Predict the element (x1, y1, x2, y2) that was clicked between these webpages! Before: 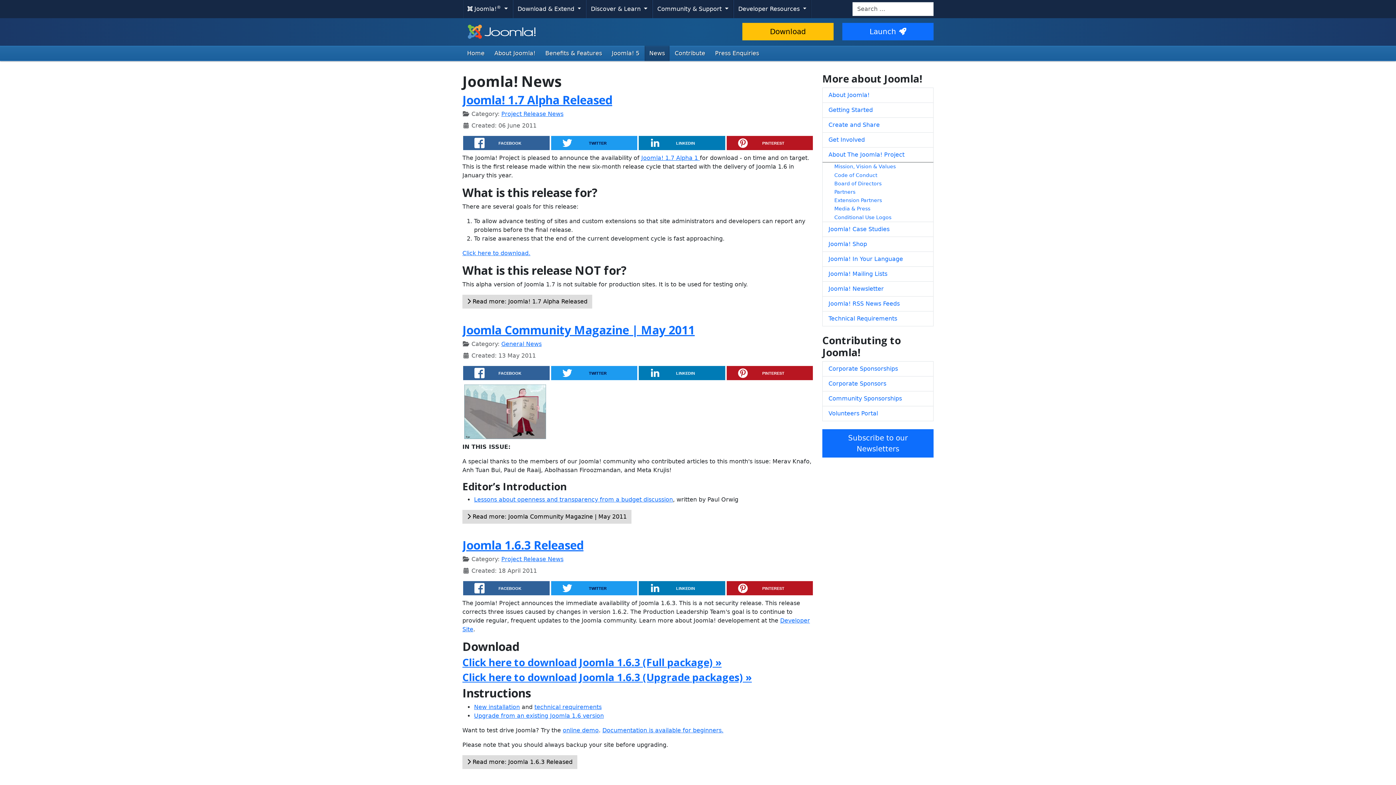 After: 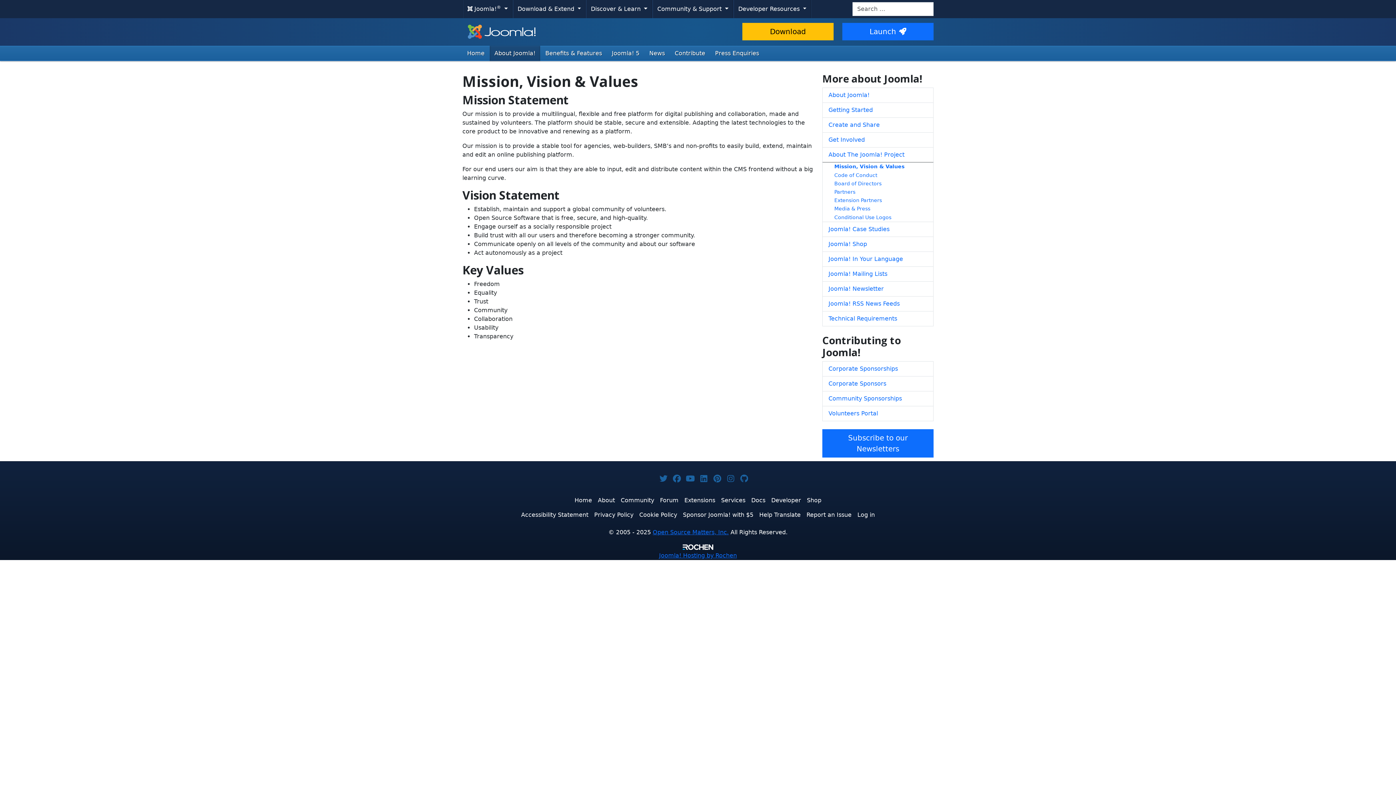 Action: label: Mission, Vision & Values bbox: (822, 162, 933, 171)